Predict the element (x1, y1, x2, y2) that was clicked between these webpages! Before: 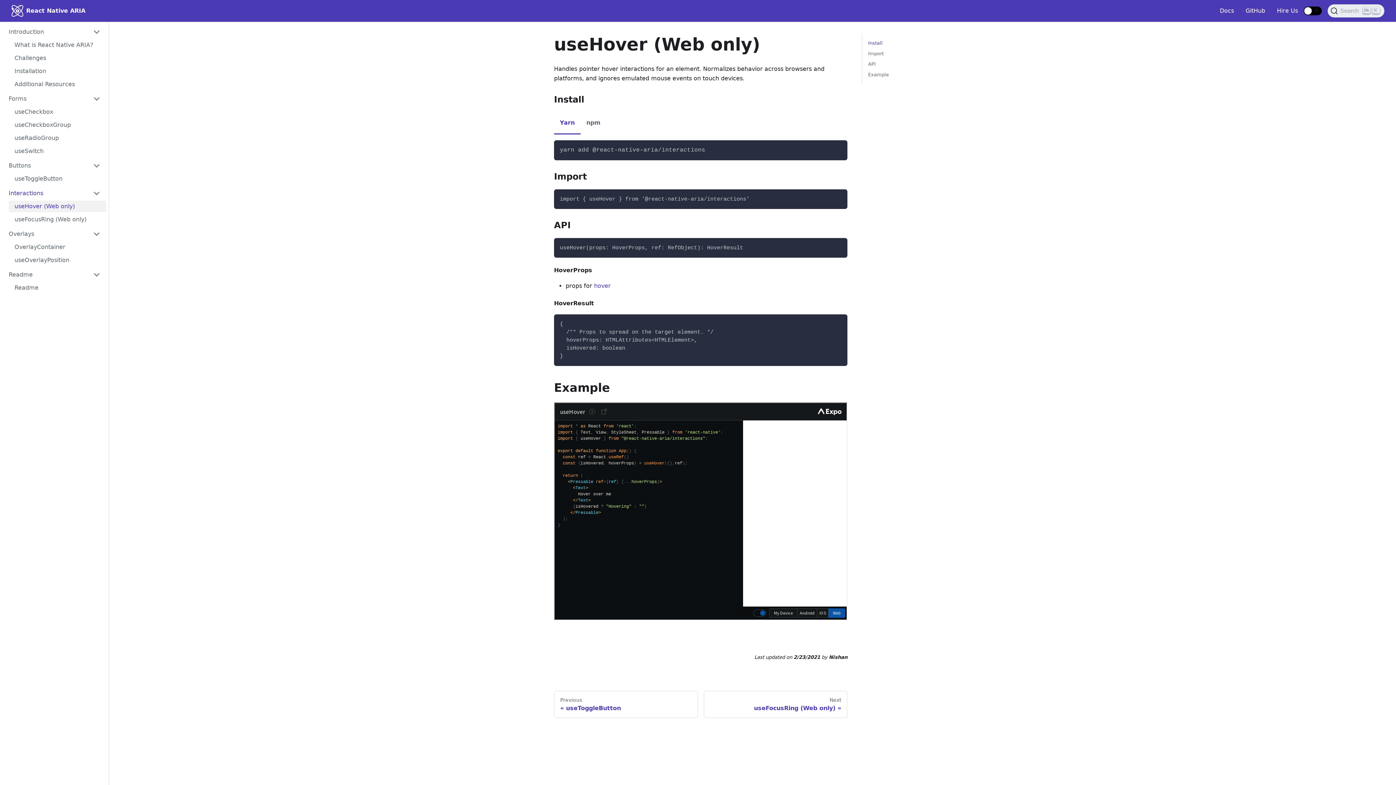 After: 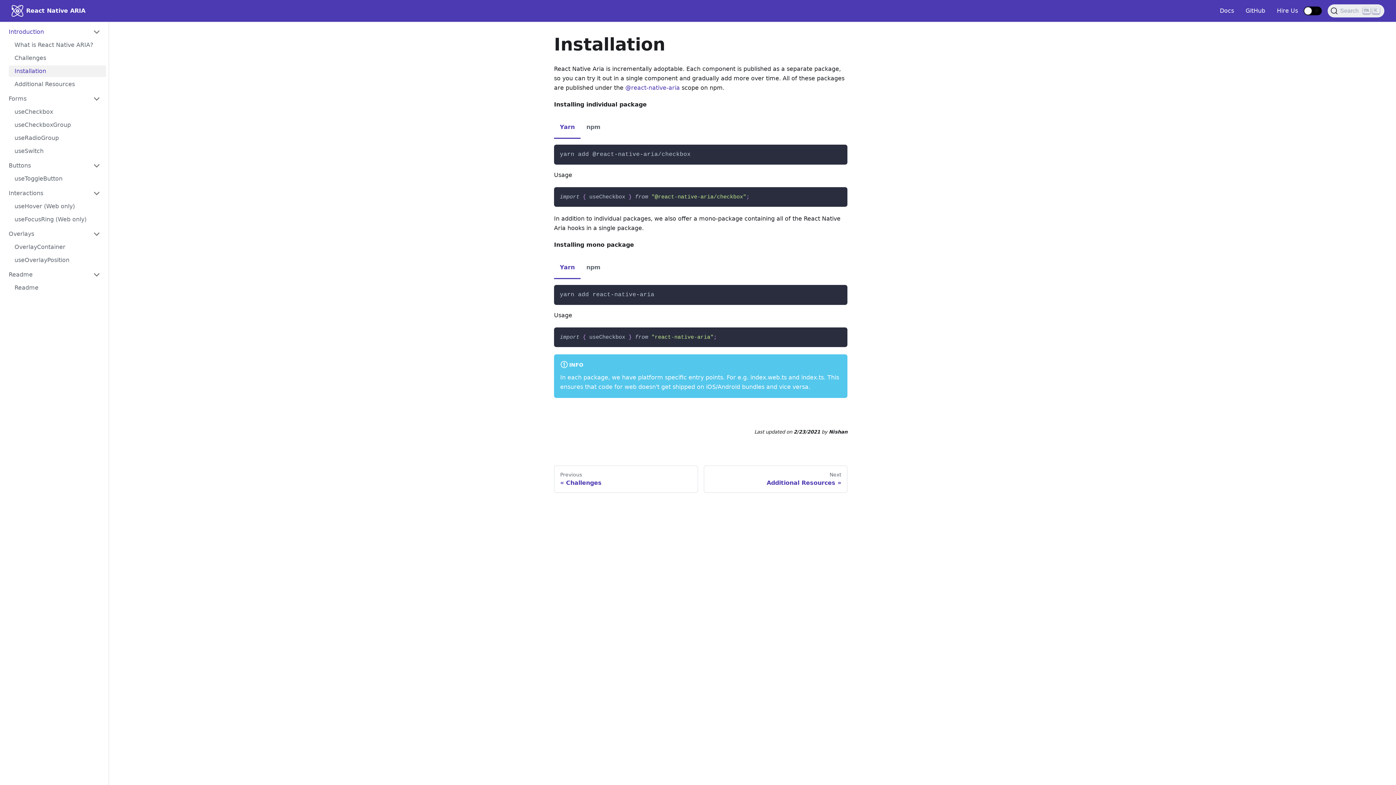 Action: bbox: (8, 65, 106, 77) label: Installation